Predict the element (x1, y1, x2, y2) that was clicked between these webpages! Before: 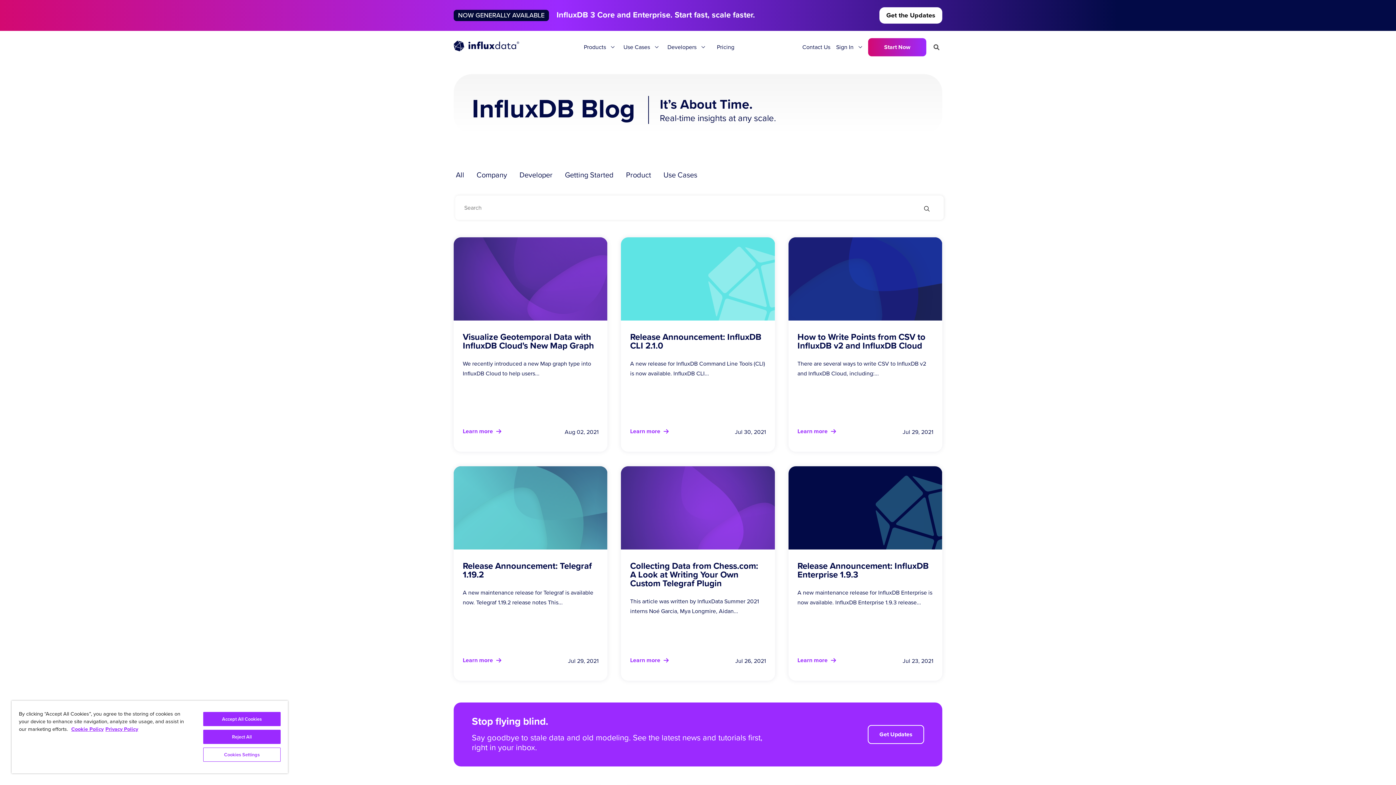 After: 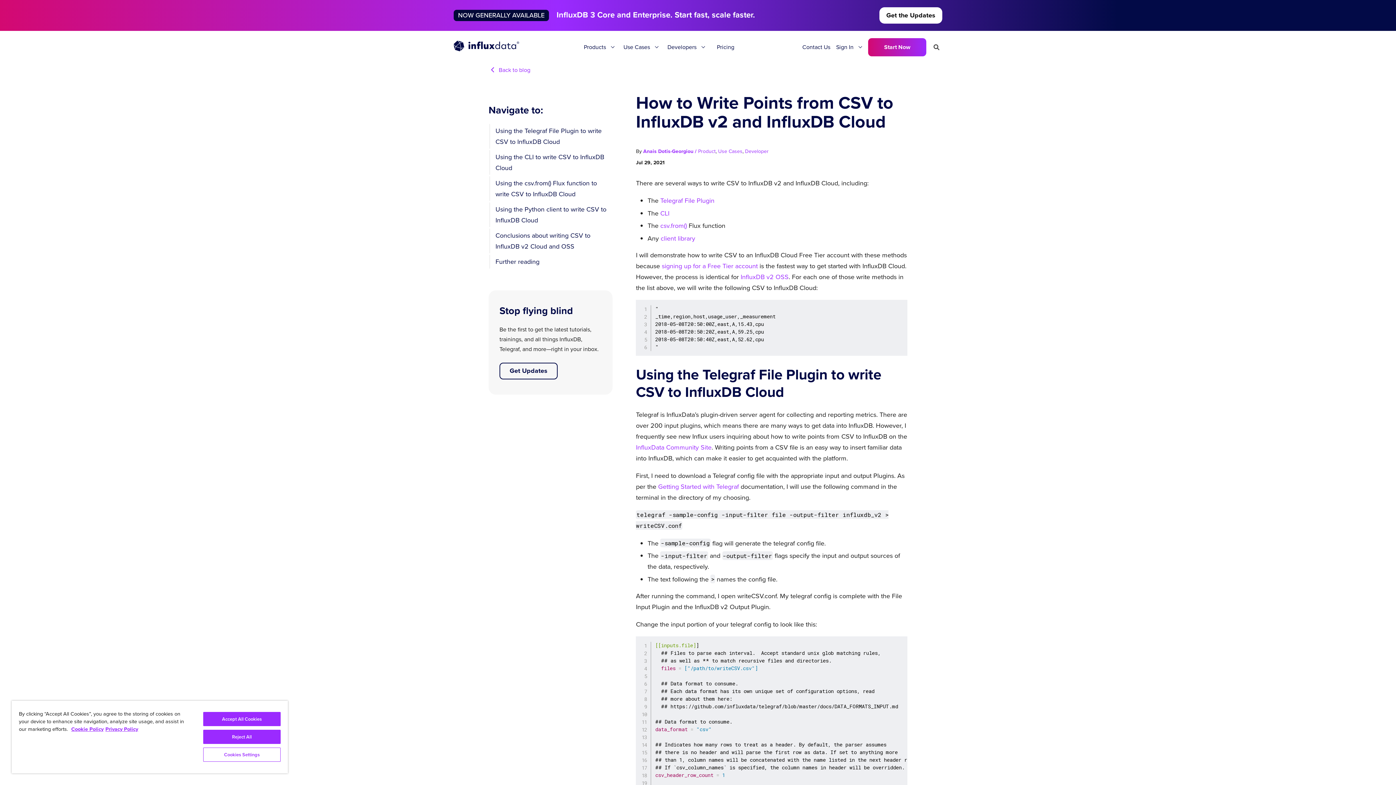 Action: bbox: (788, 314, 942, 322)